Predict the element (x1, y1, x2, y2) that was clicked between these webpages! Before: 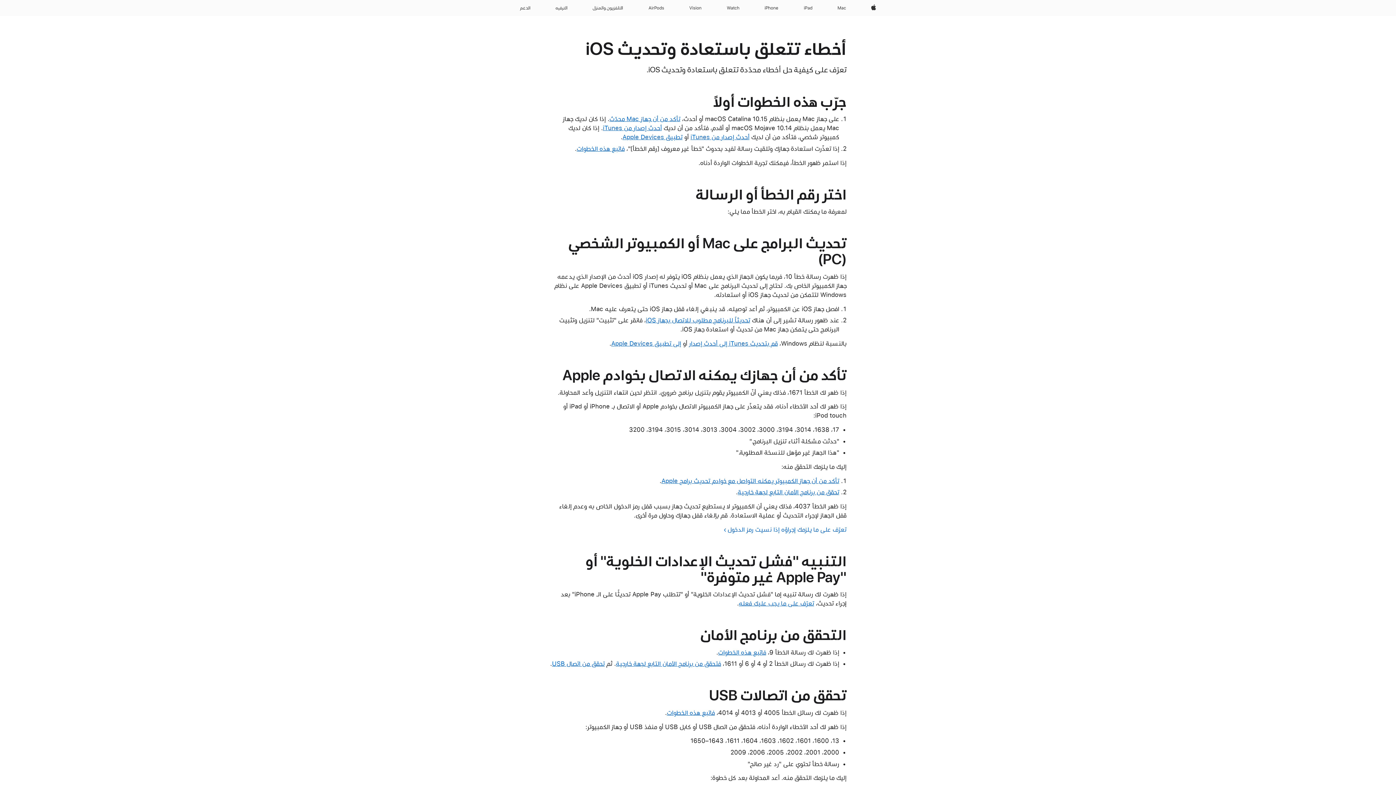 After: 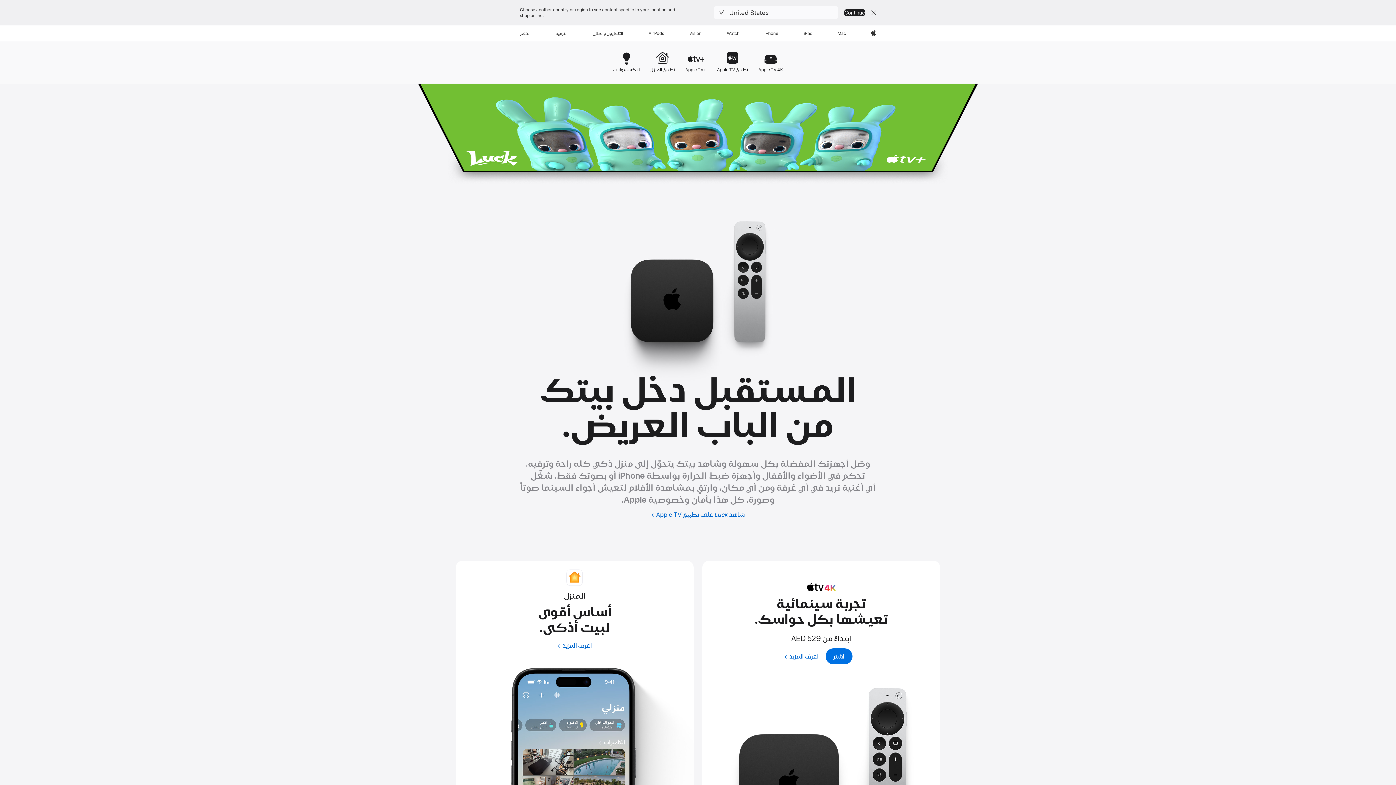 Action: bbox: (589, 0, 626, 16) label: TV والمنزل